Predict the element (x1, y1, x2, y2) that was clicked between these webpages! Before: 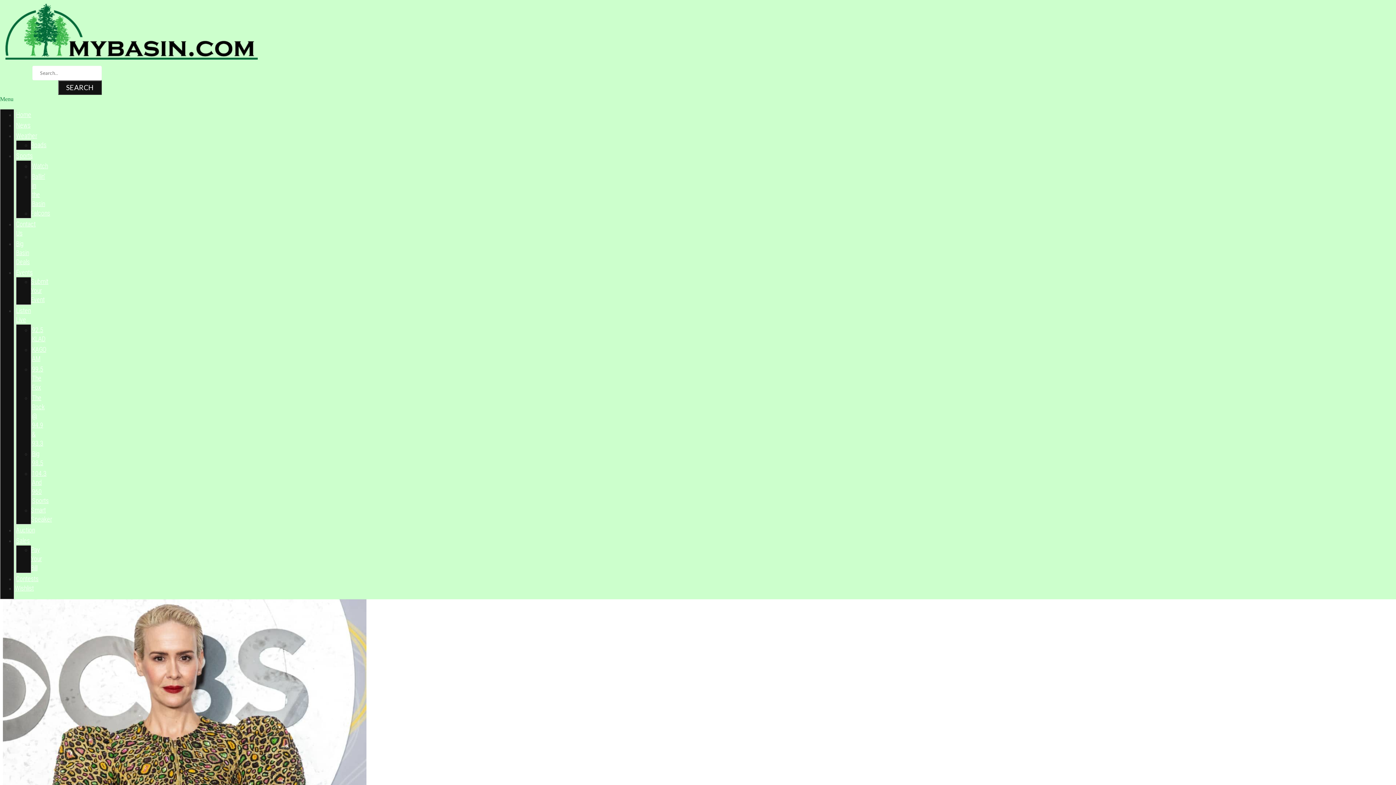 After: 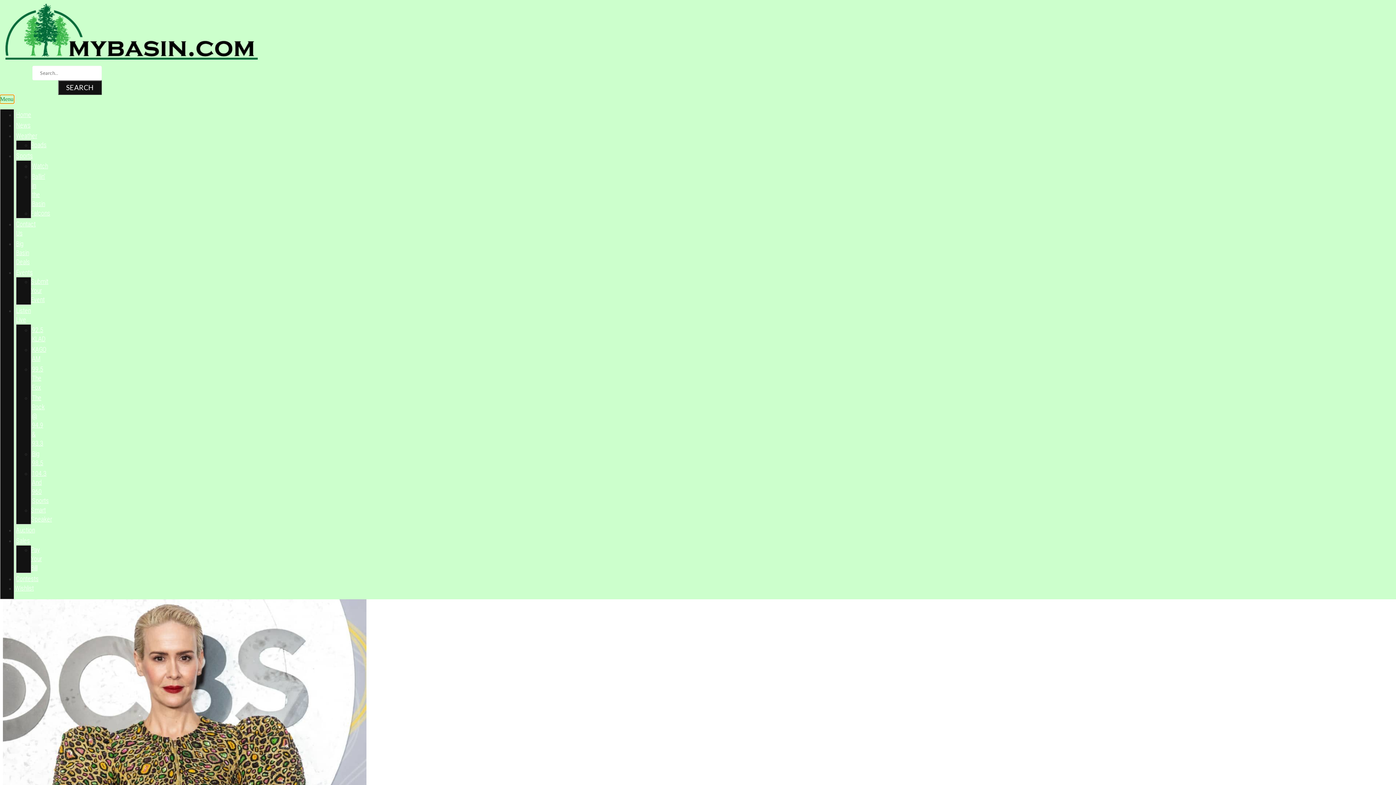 Action: bbox: (0, 94, 14, 103) label: Menu Toggle